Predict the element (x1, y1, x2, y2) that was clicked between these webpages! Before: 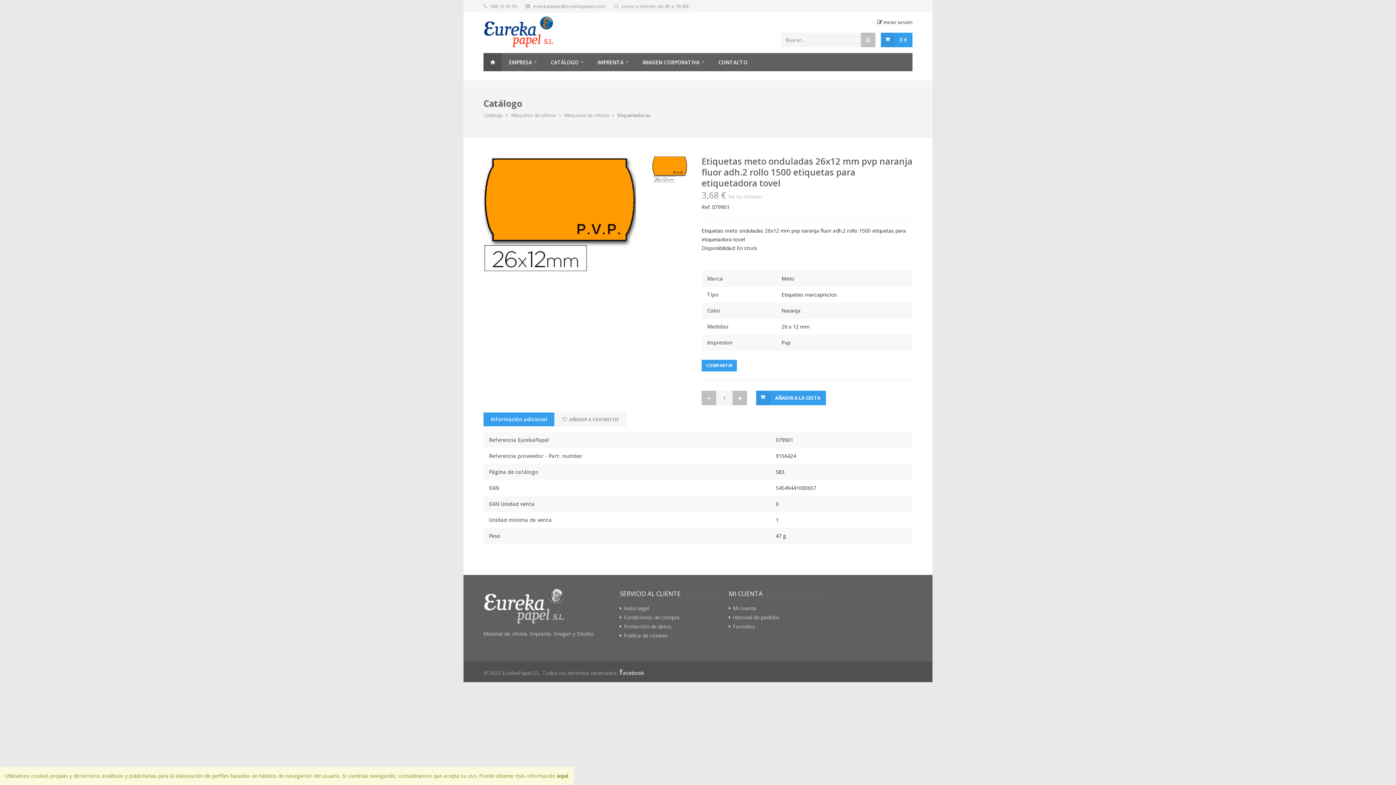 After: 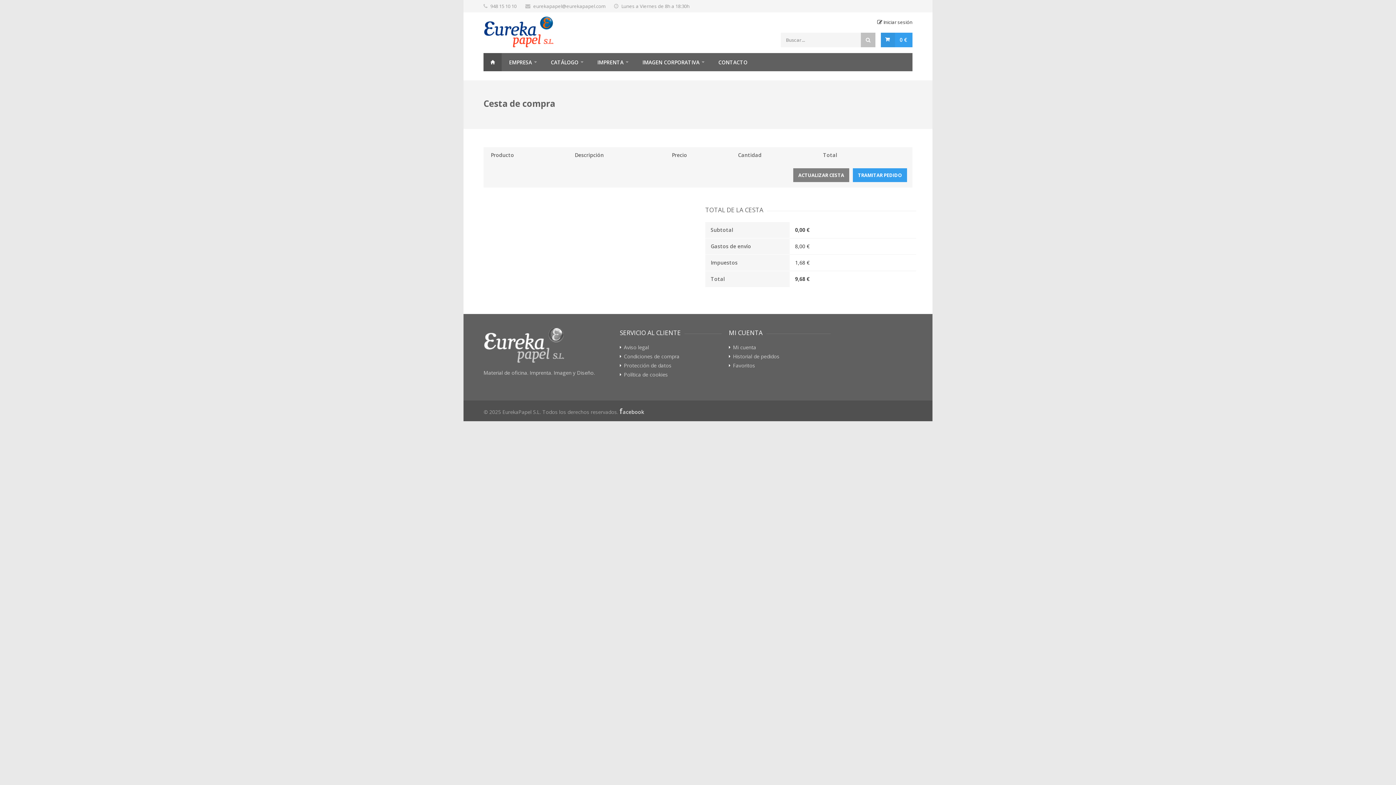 Action: label: 0 € bbox: (881, 32, 912, 47)